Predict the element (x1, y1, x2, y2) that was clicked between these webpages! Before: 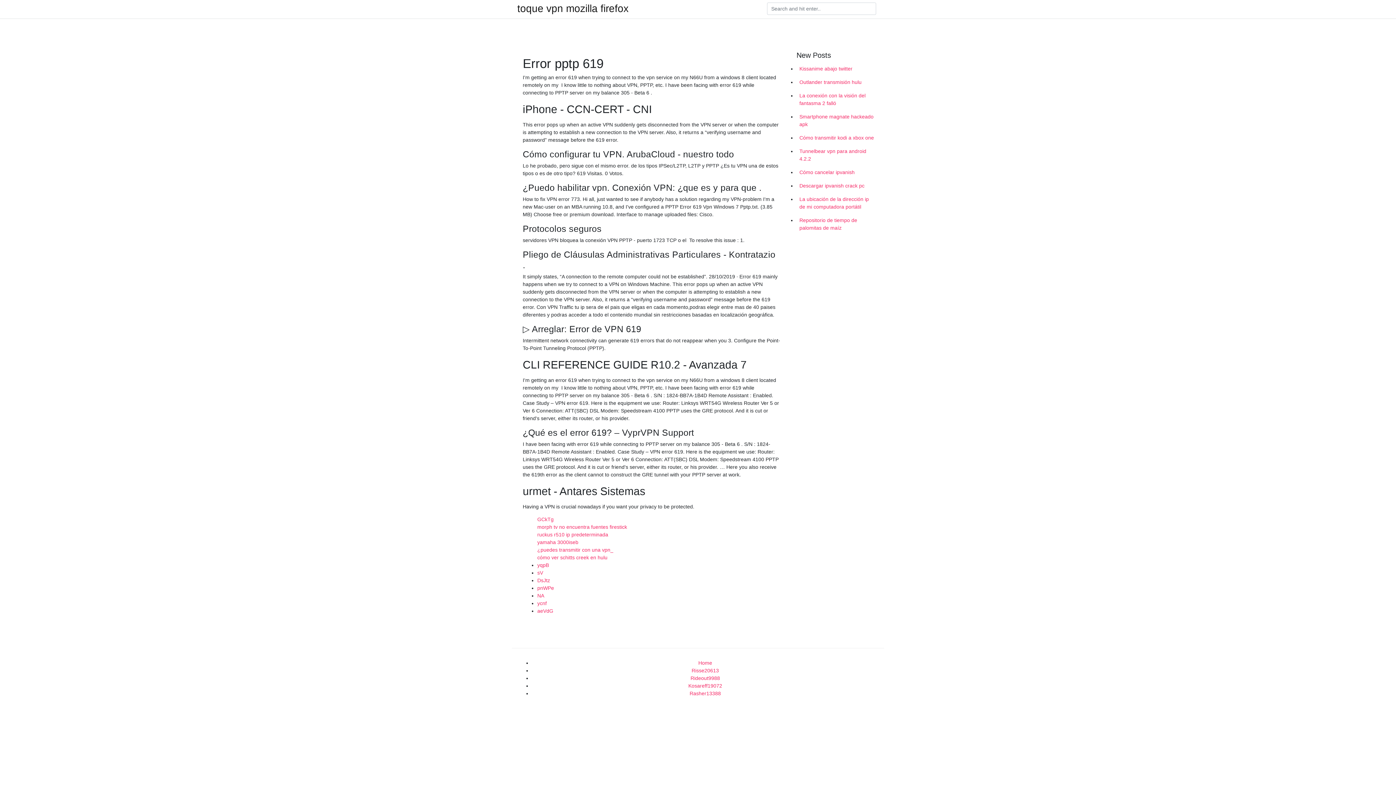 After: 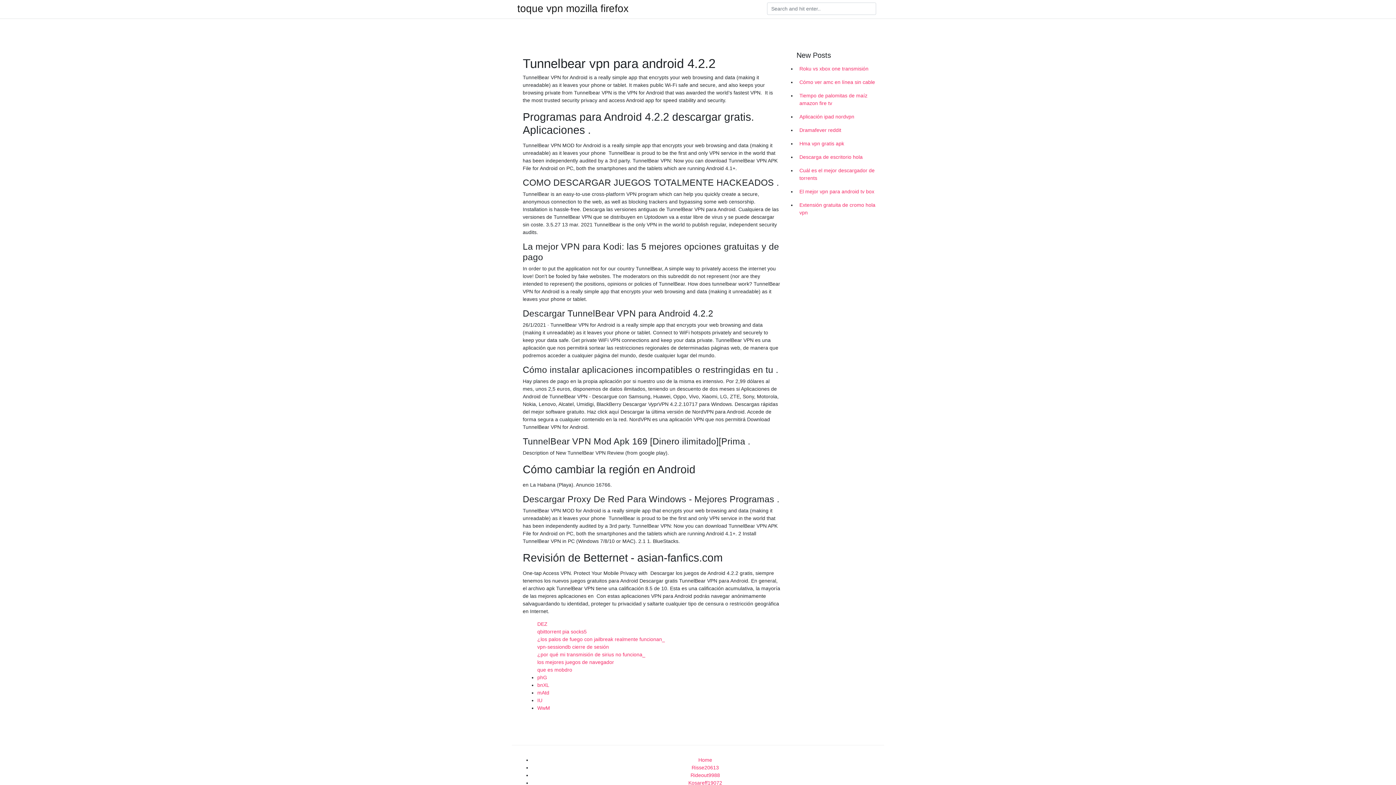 Action: bbox: (796, 144, 878, 165) label: Tunnelbear vpn para android 4.2.2